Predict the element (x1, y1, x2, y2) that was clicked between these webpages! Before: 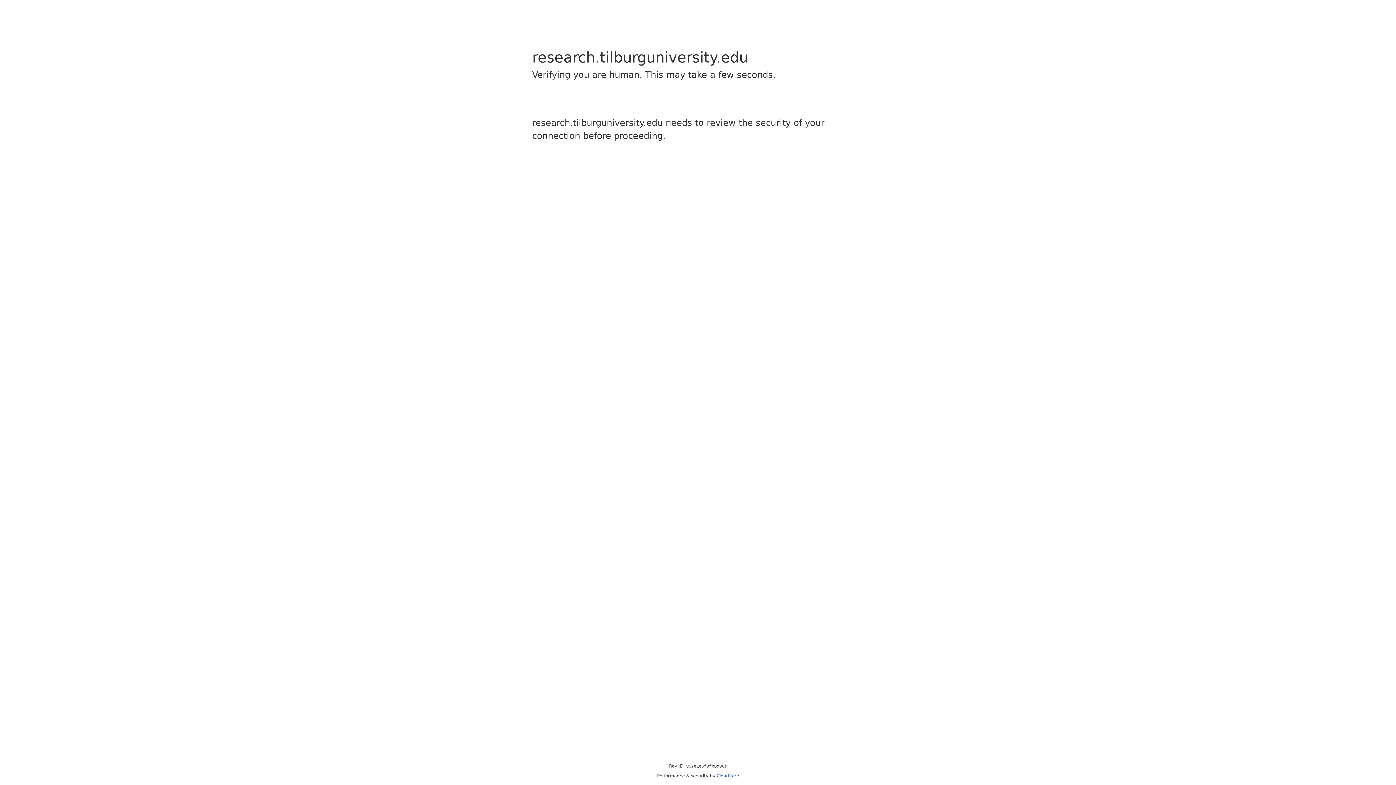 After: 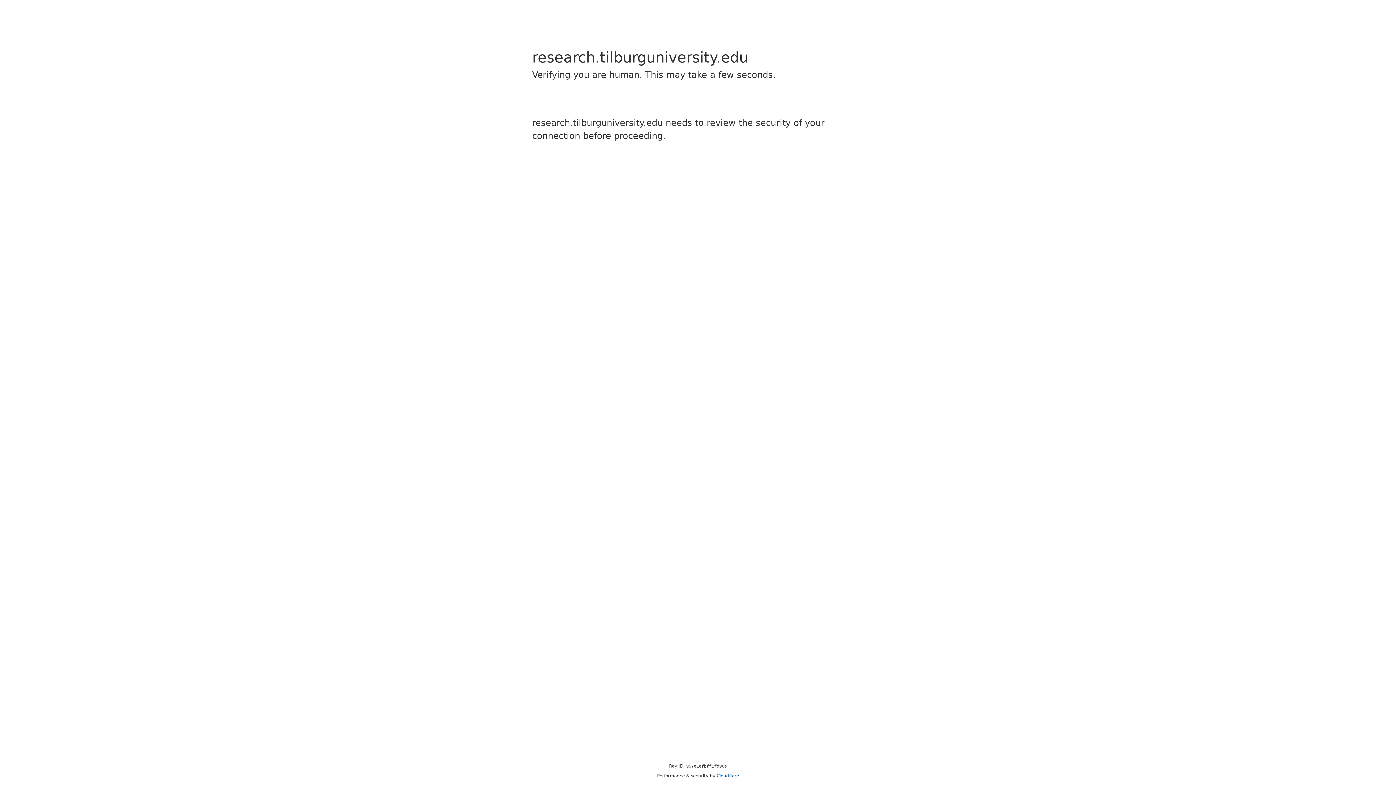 Action: label: Cloudflare bbox: (716, 773, 739, 778)